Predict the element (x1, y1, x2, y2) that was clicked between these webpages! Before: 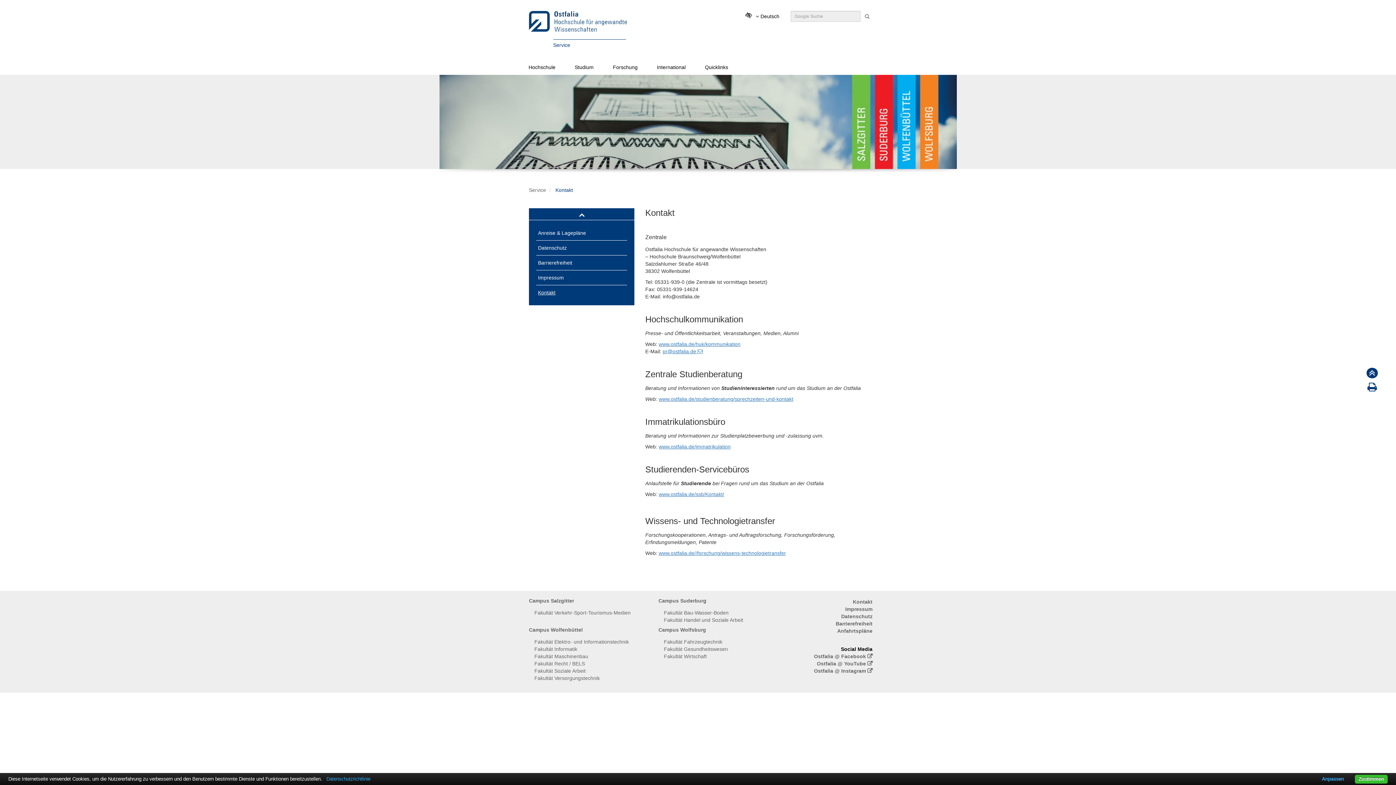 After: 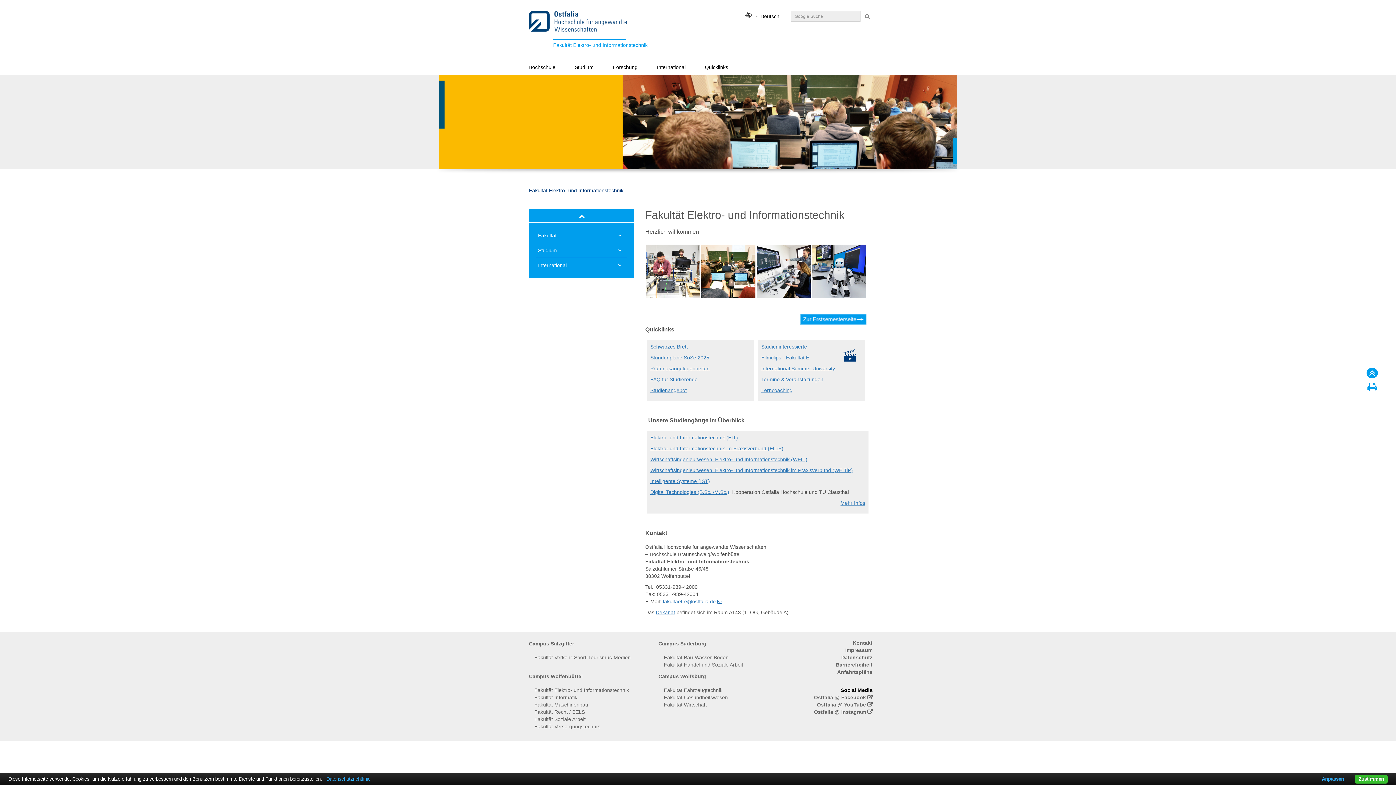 Action: label: Fakultät Elektro- und Informationstechnik bbox: (534, 639, 629, 645)